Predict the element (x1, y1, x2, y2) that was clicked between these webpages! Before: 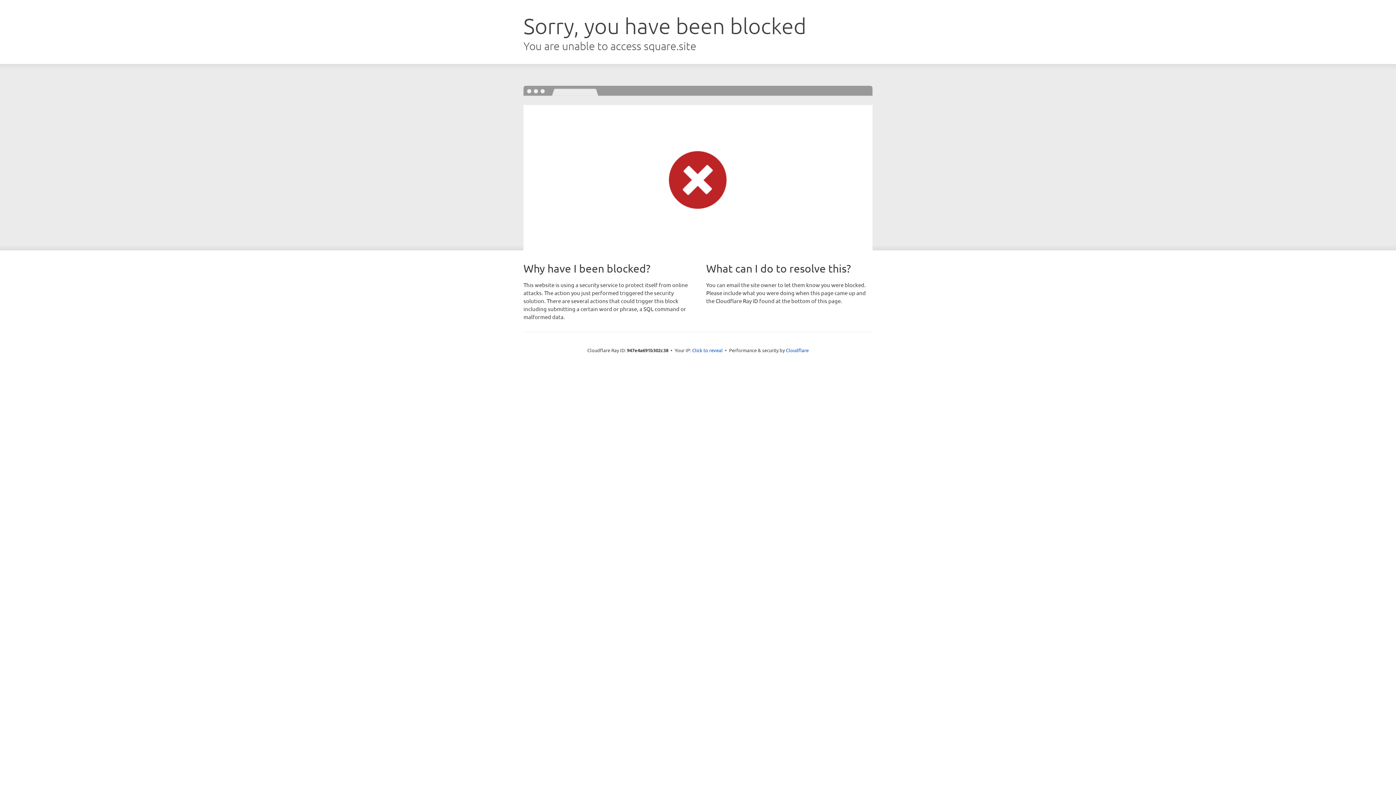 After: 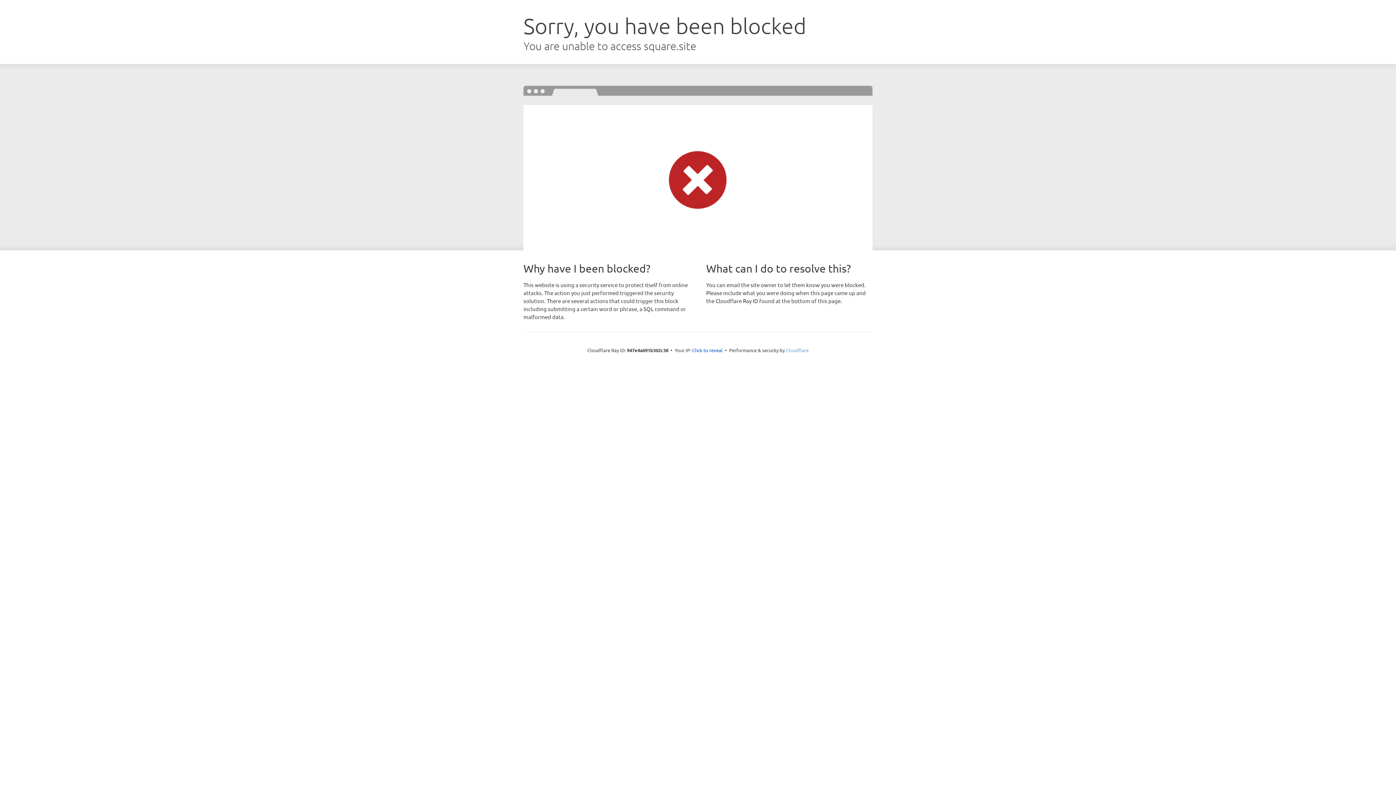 Action: label: Cloudflare bbox: (786, 347, 808, 353)